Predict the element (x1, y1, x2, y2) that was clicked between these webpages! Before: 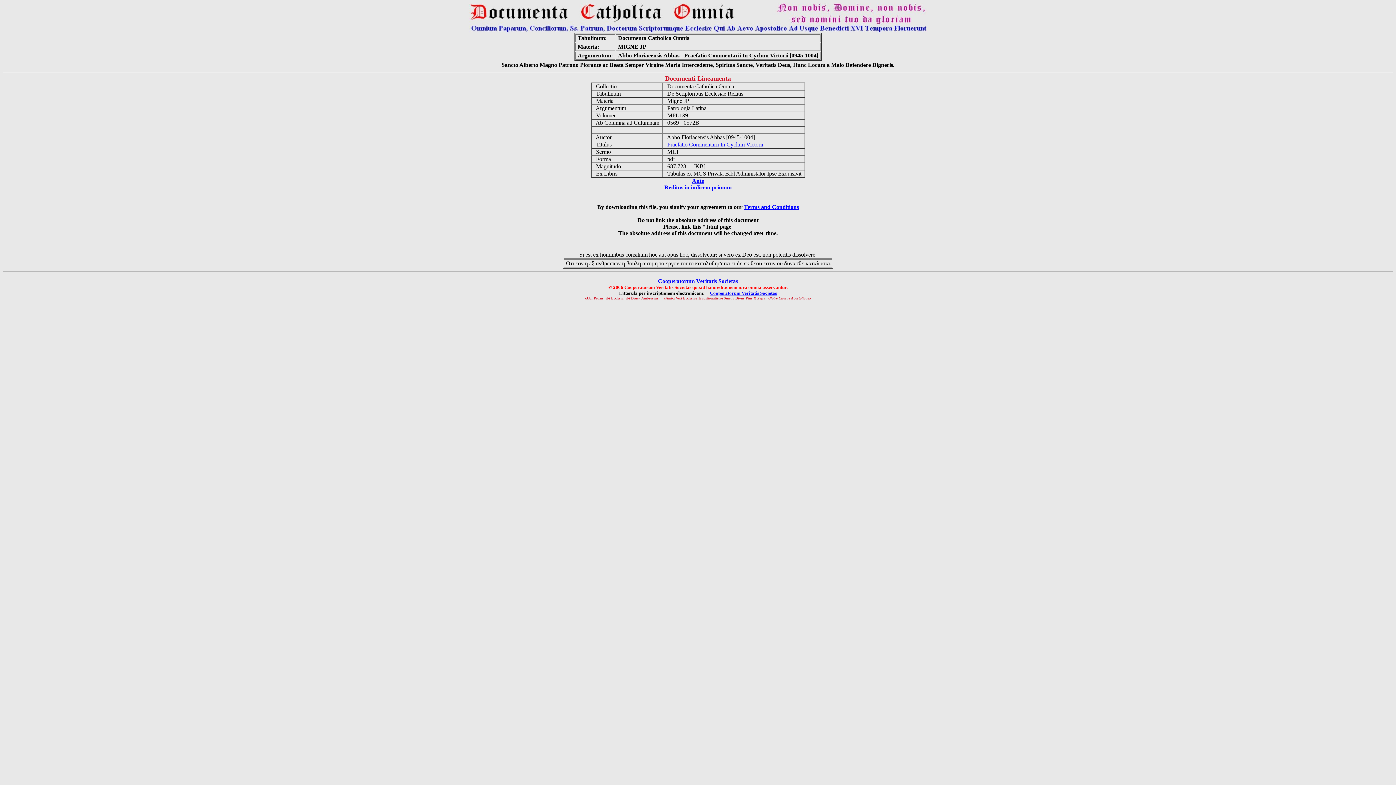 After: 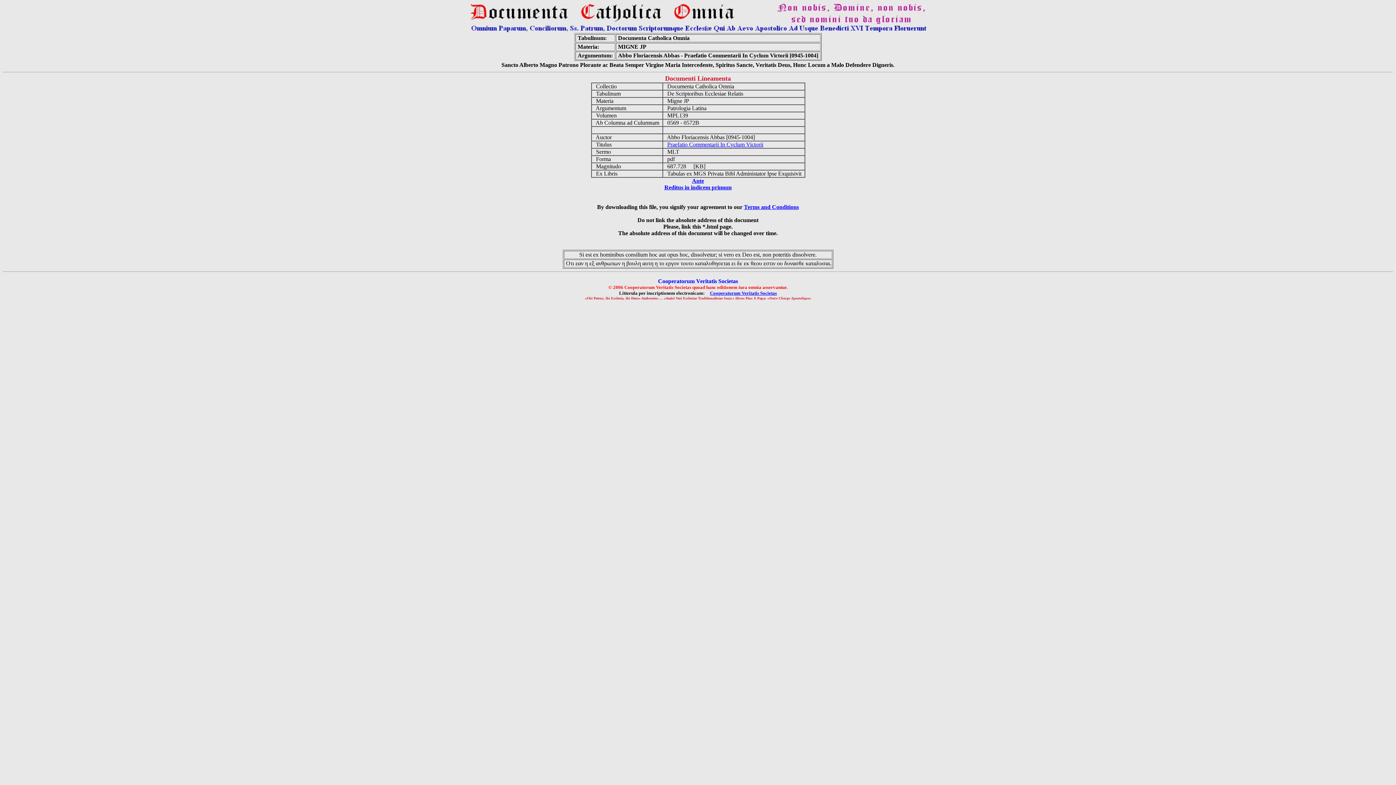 Action: label: Terms and Conditions bbox: (744, 204, 799, 210)